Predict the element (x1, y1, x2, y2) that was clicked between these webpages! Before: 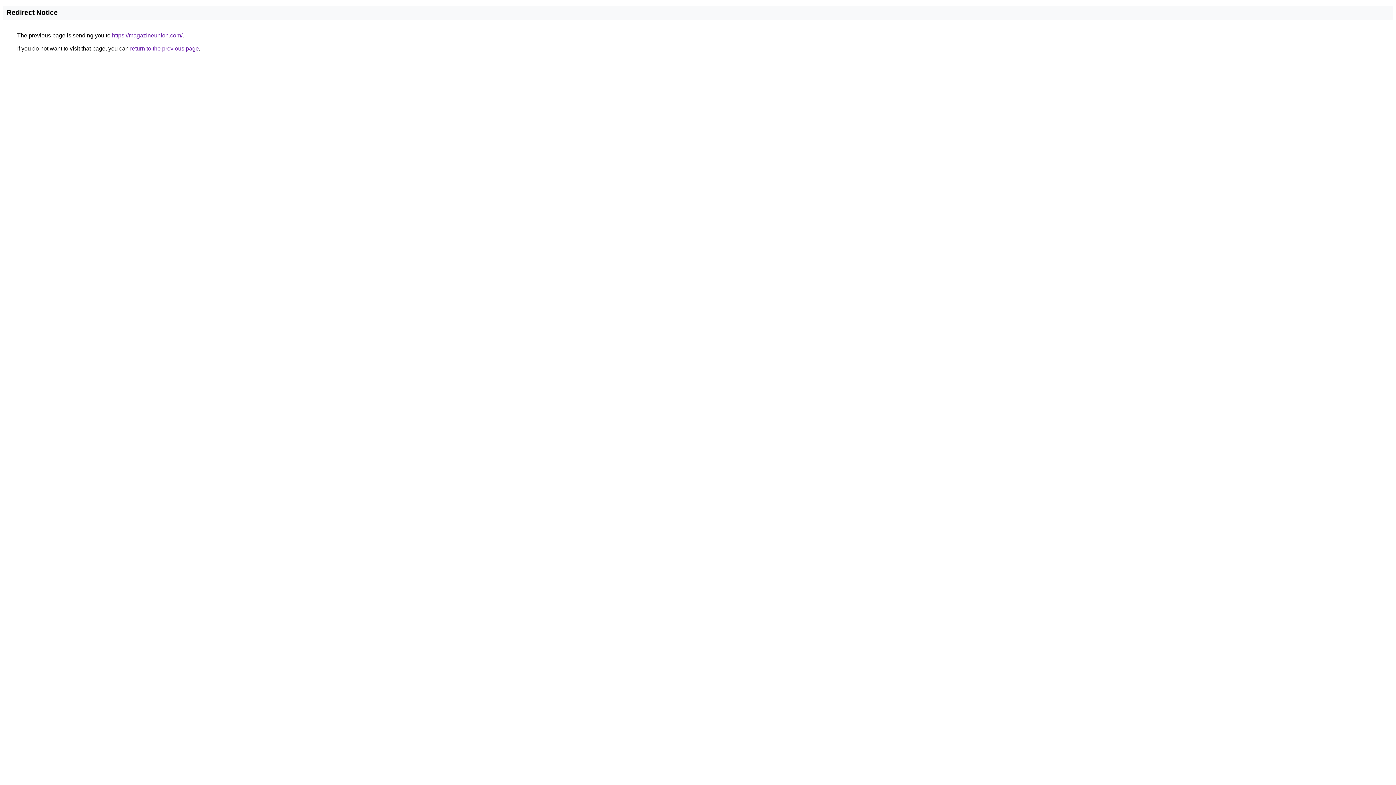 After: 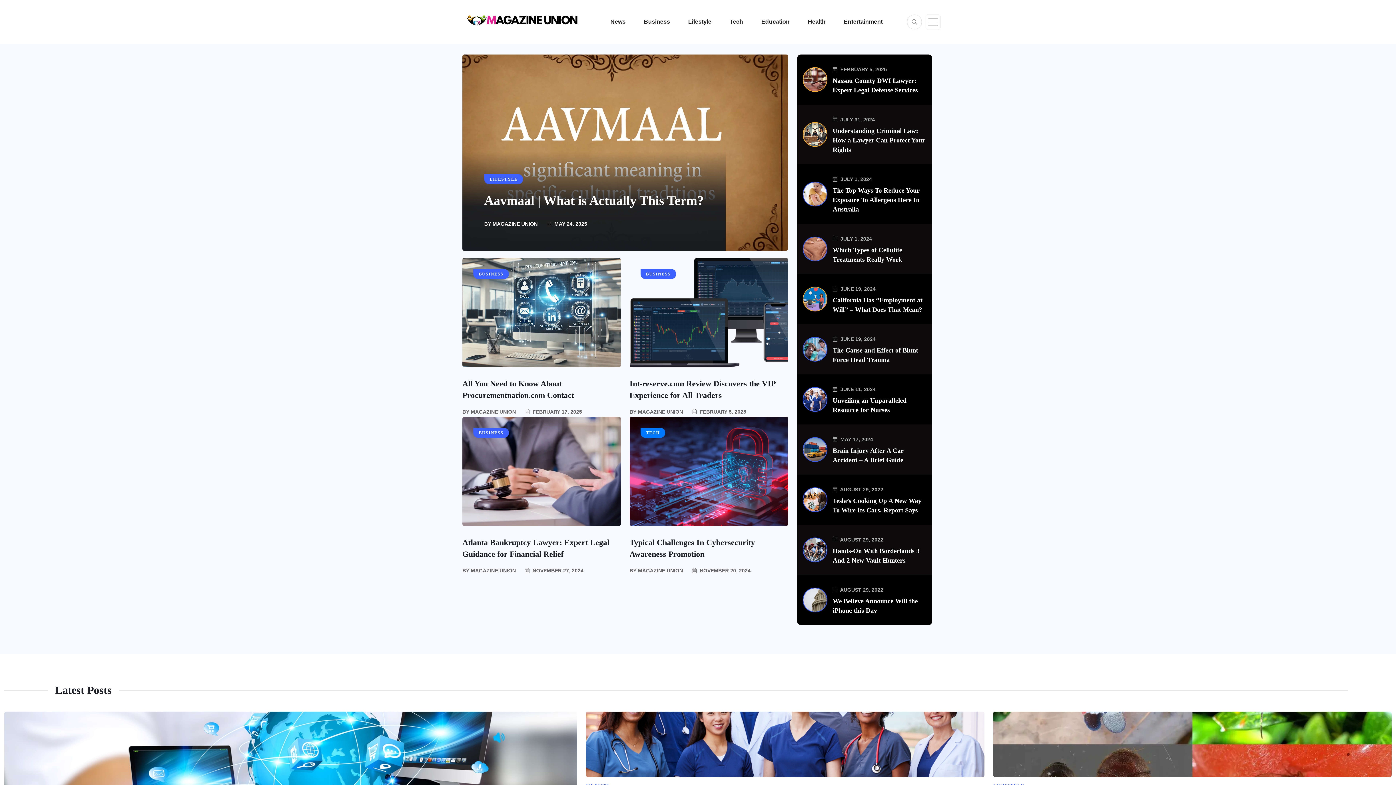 Action: label: https://magazineunion.com/ bbox: (112, 32, 182, 38)